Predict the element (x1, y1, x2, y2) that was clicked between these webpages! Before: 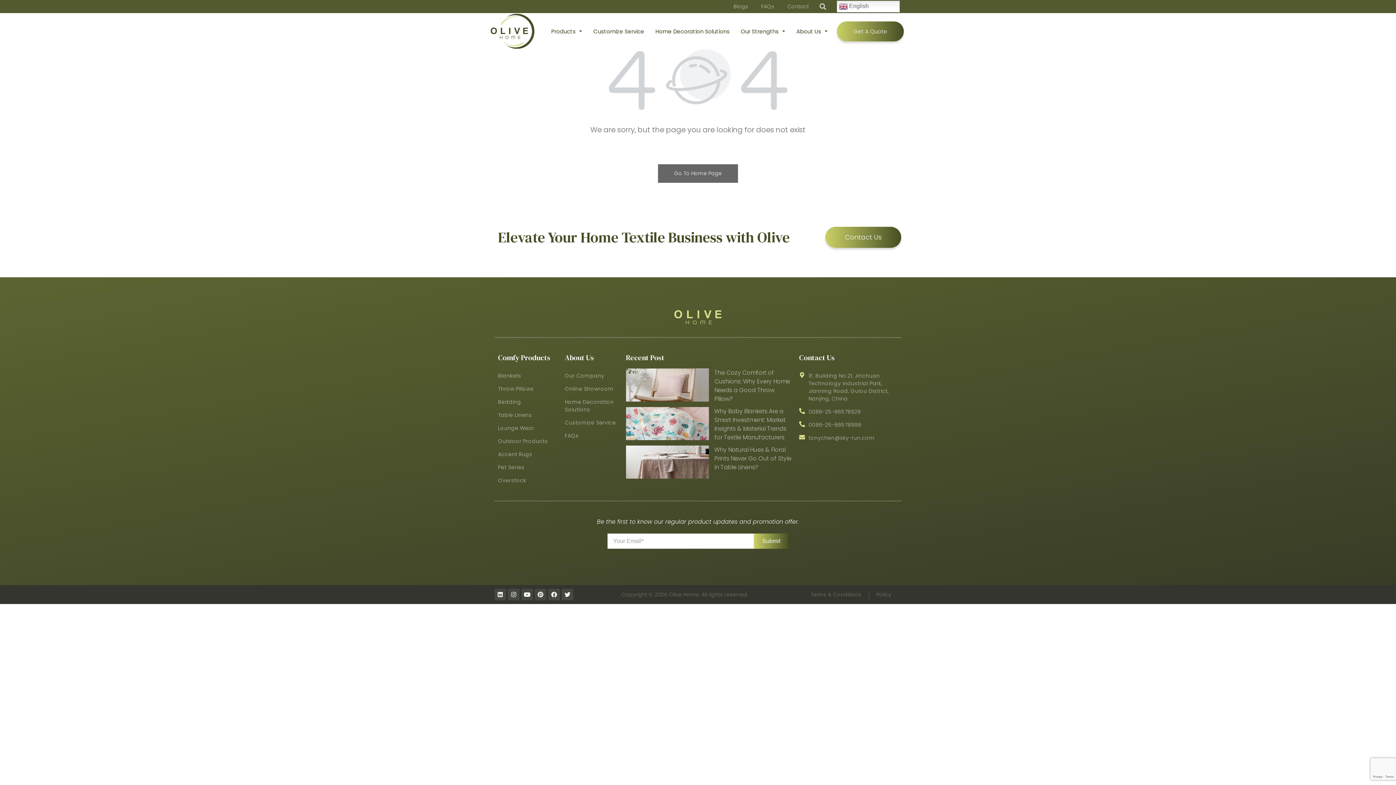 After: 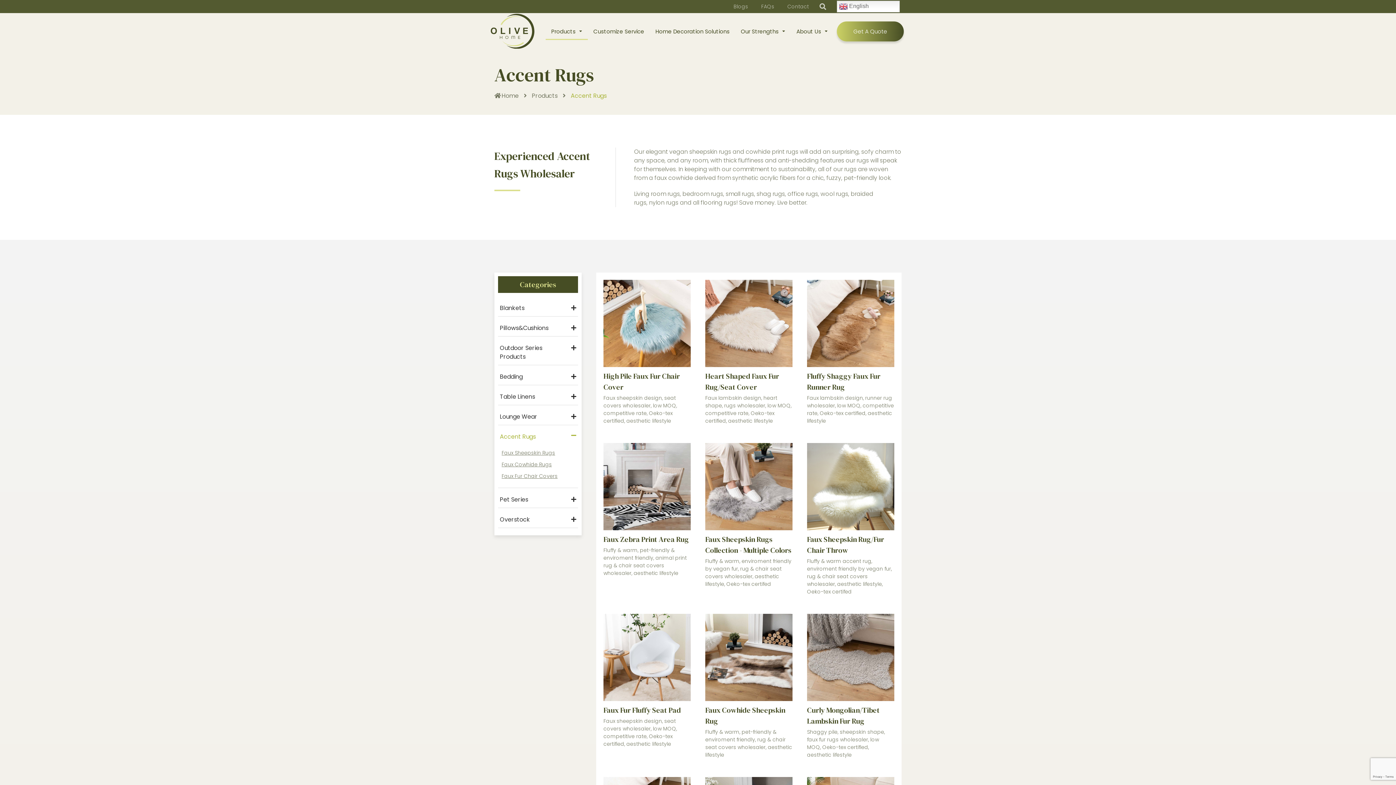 Action: label: Accent Rugs bbox: (498, 450, 532, 458)